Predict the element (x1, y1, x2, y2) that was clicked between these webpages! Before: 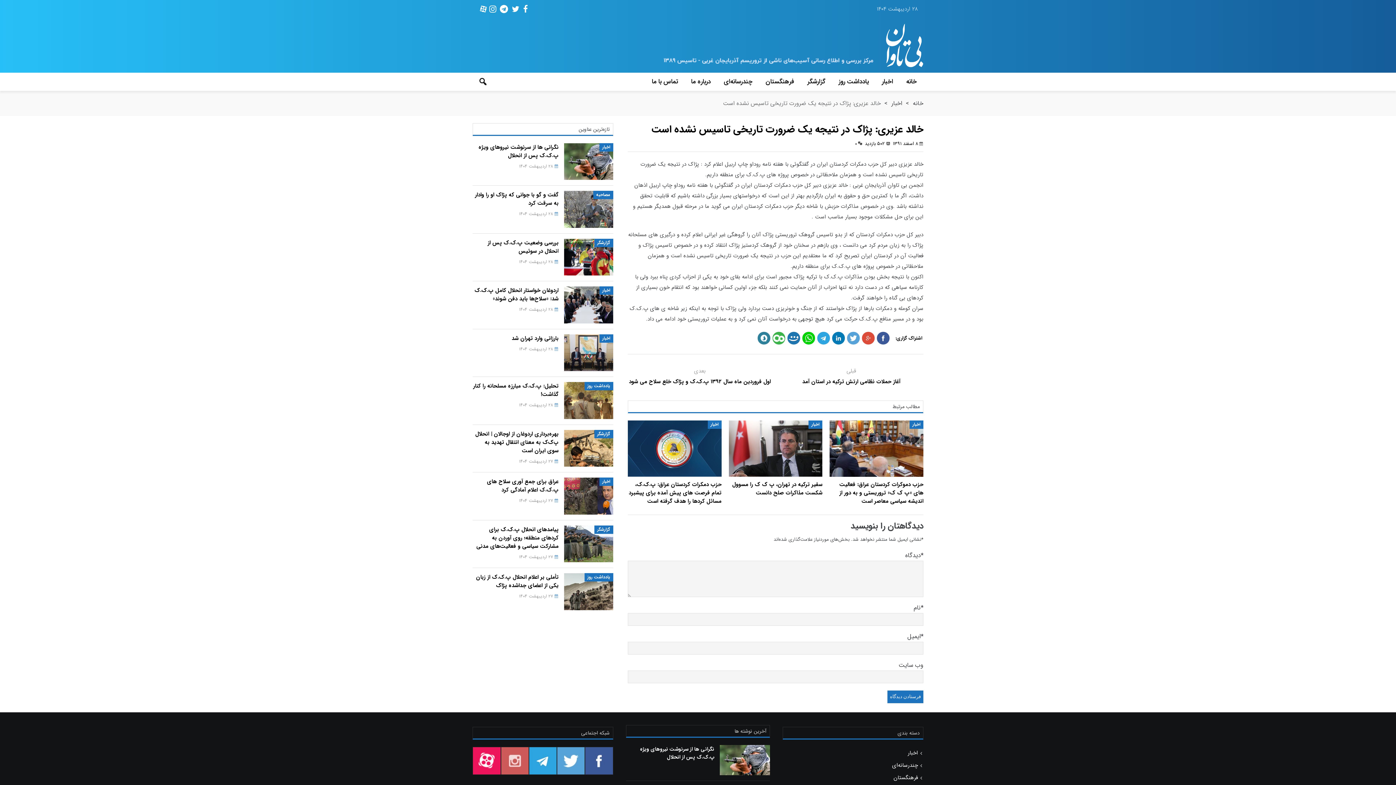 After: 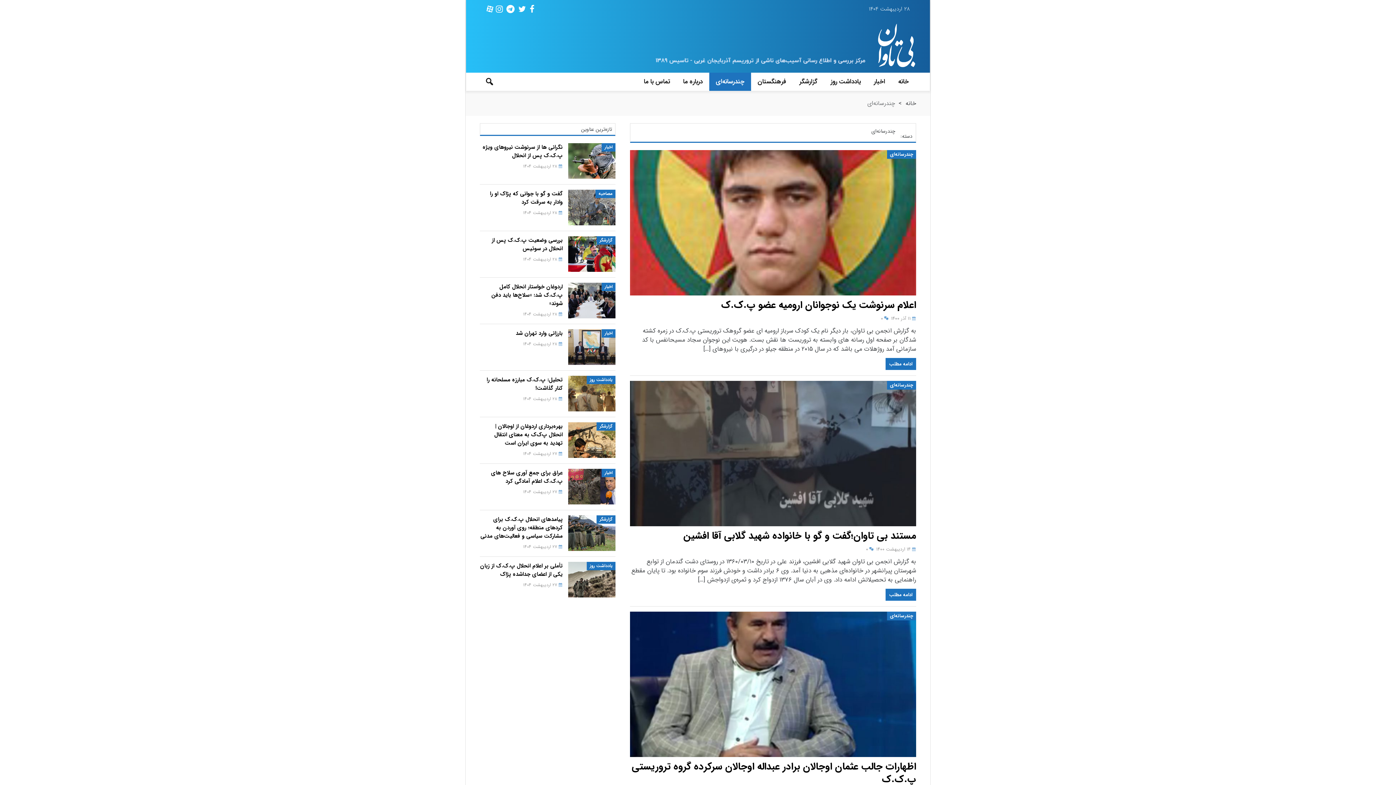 Action: bbox: (717, 72, 759, 90) label: چندرسانه‌ای